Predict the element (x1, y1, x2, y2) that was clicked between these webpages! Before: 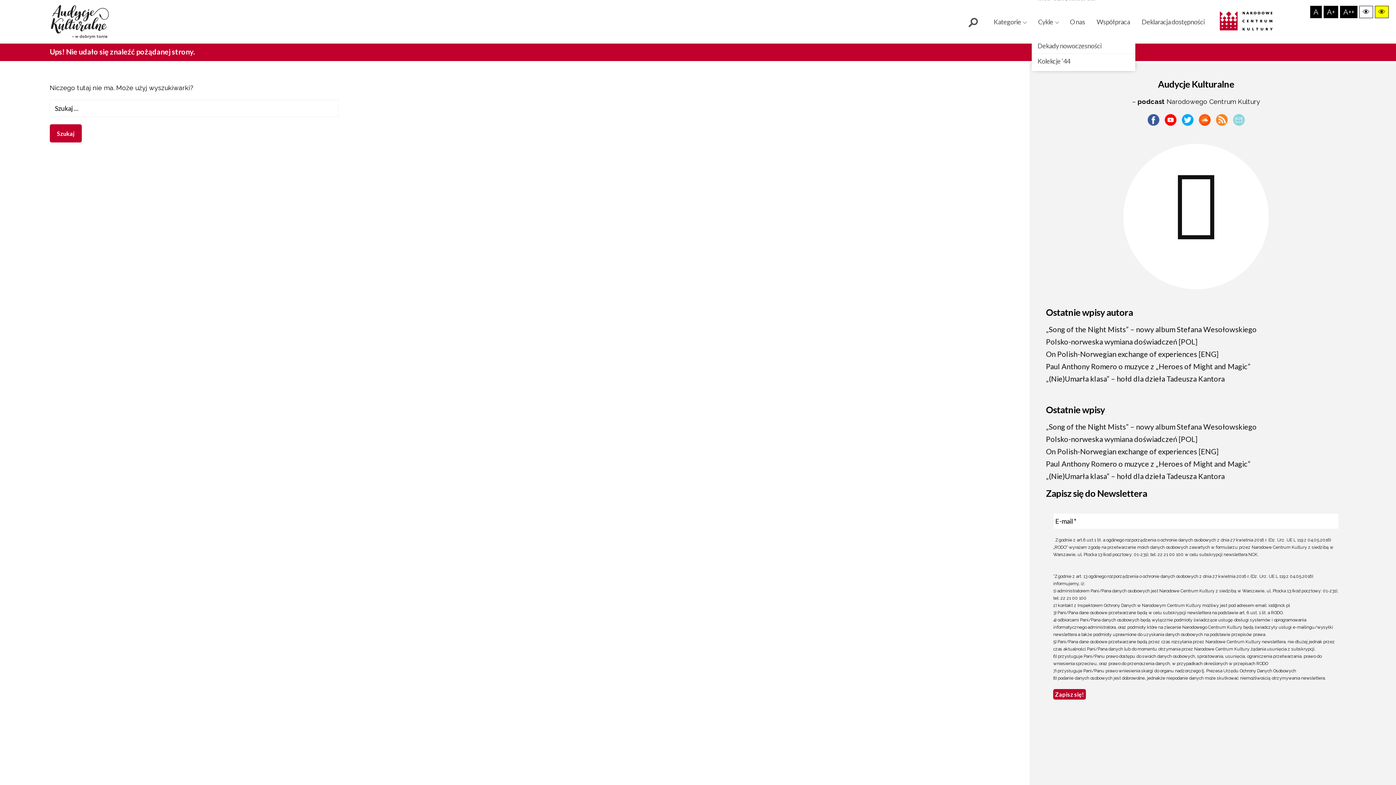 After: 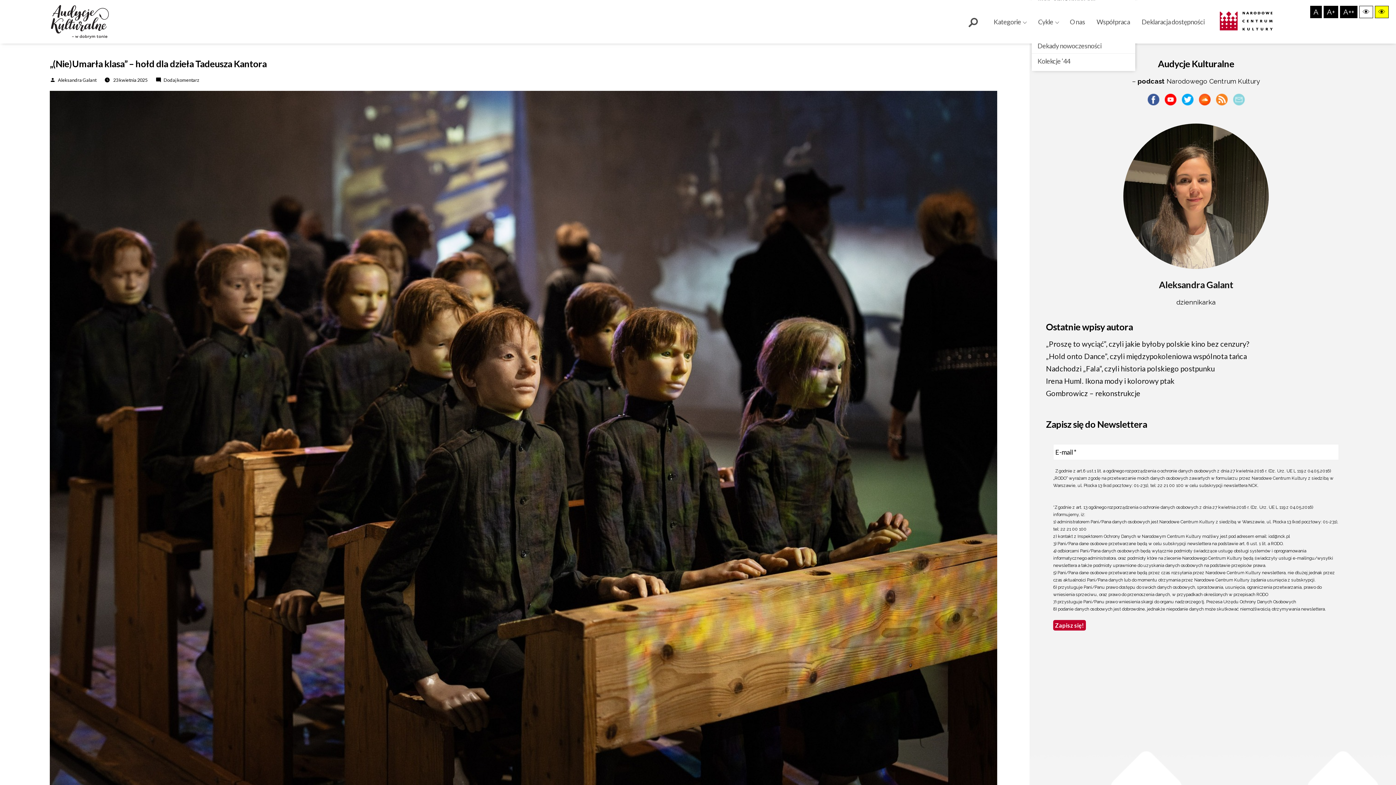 Action: label: „(Nie)Umarła klasa” – hołd dla dzieła Tadeusza Kantora bbox: (1046, 374, 1225, 383)